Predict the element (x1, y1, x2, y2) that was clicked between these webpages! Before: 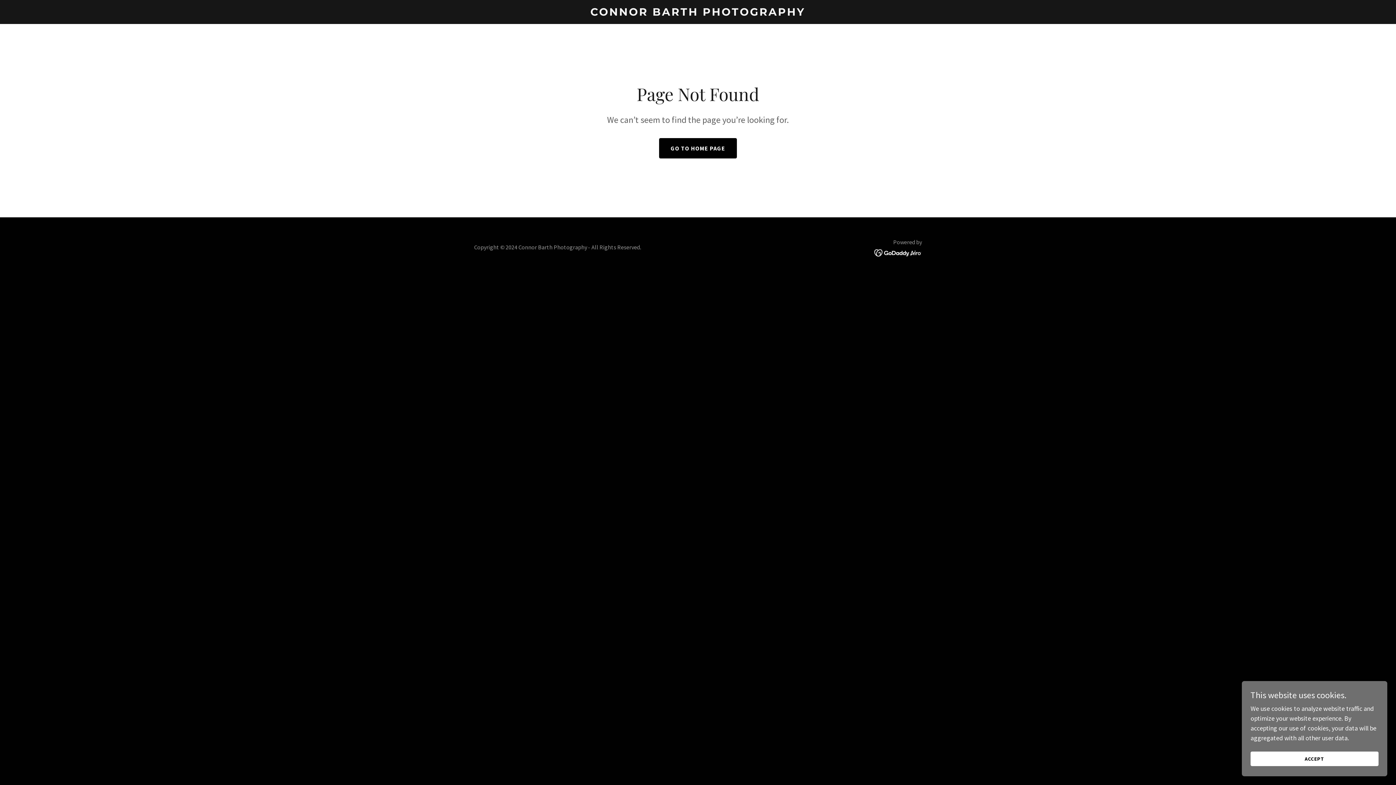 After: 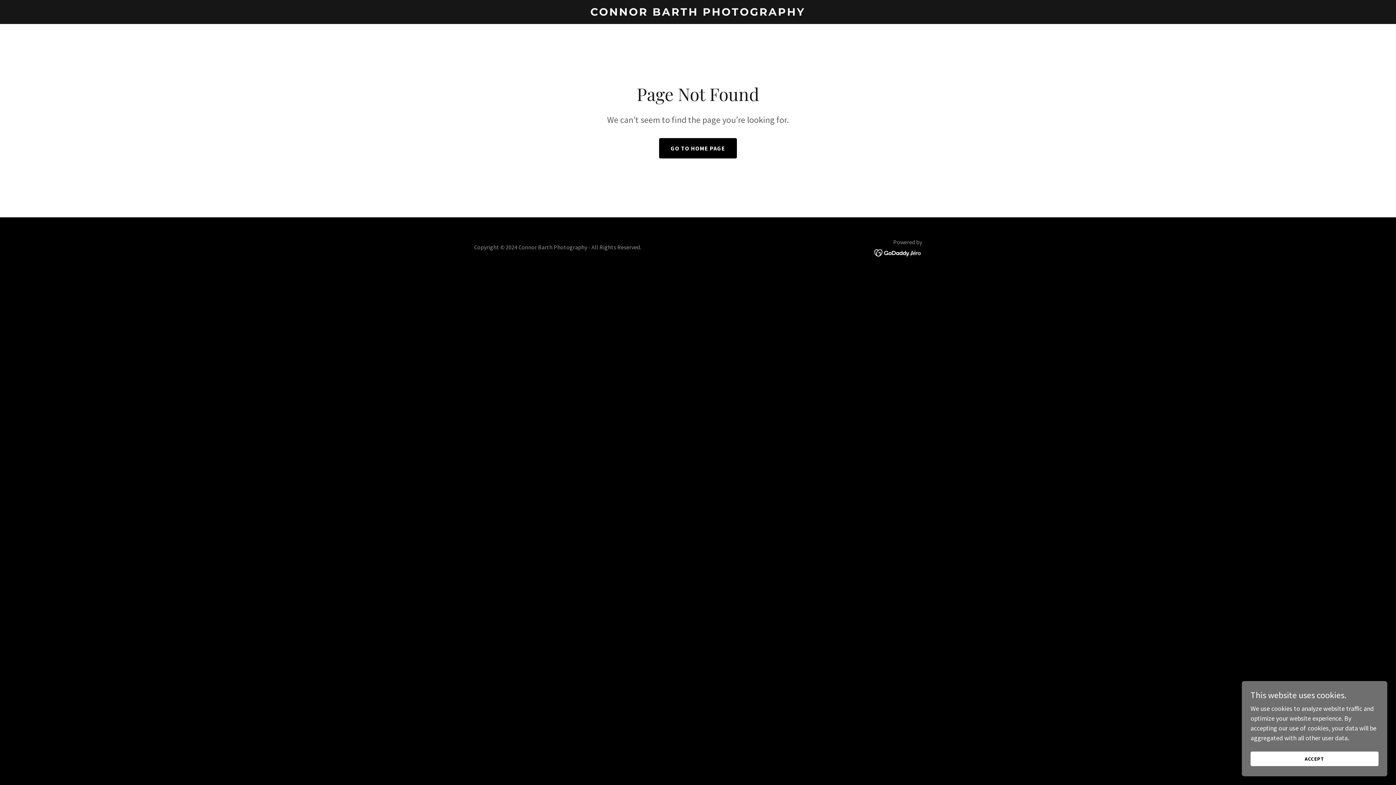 Action: bbox: (874, 248, 922, 256)